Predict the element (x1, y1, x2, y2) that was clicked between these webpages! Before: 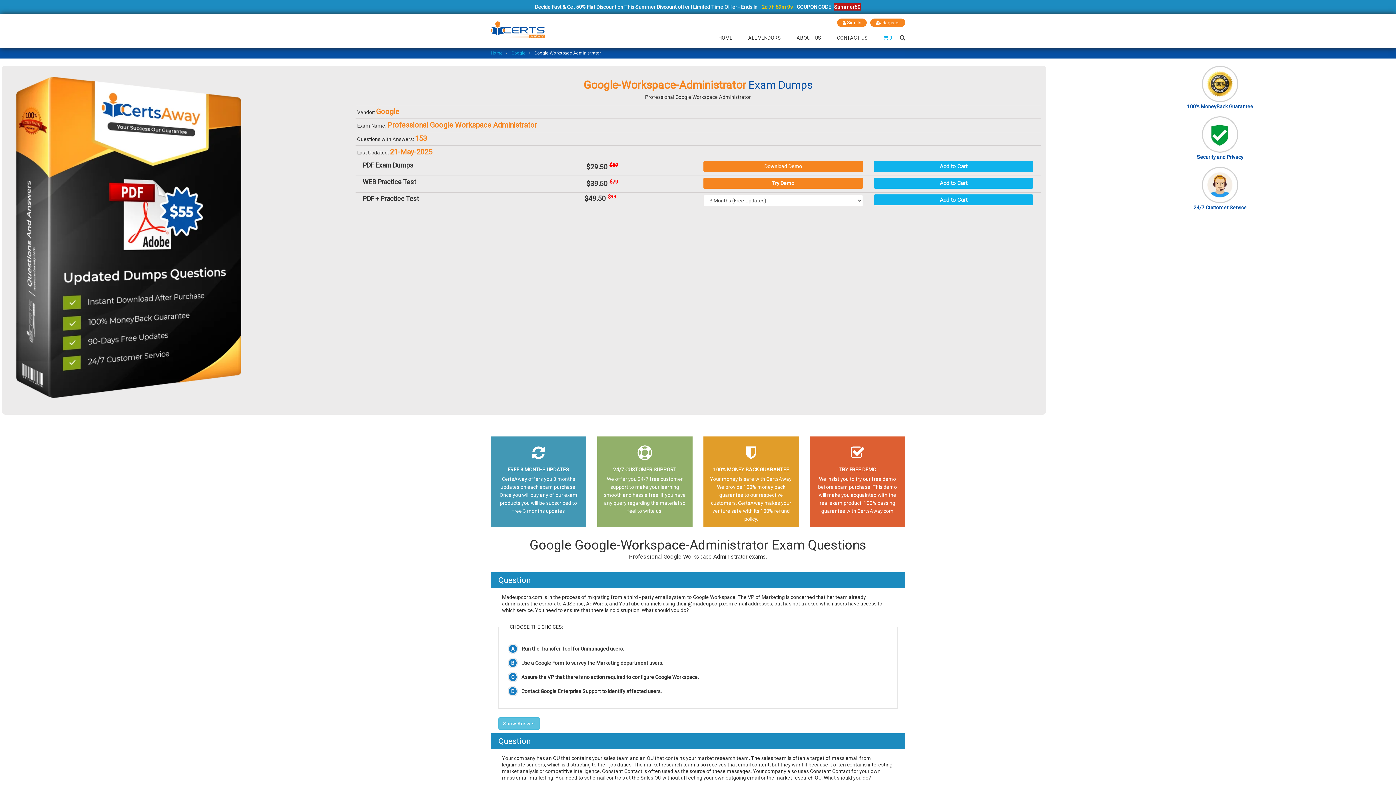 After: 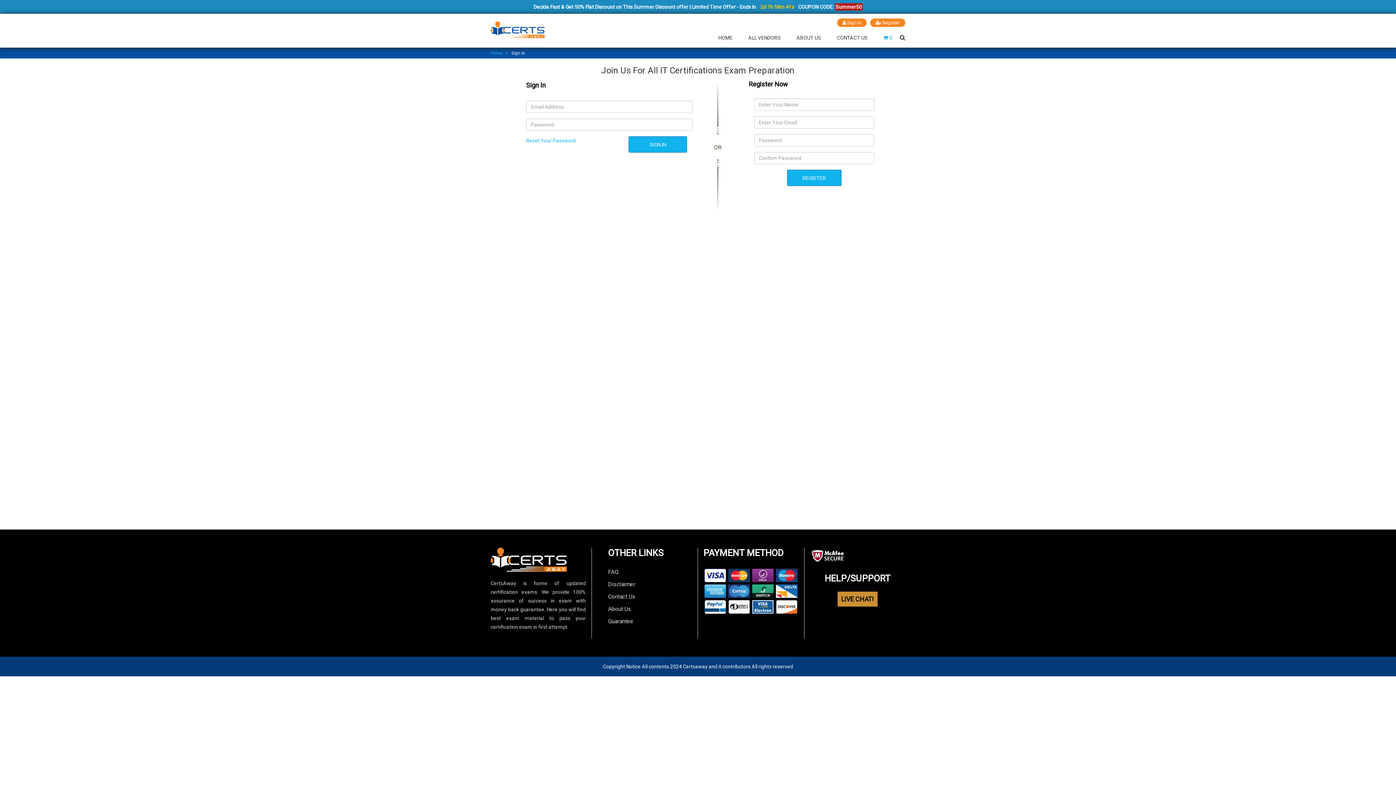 Action: bbox: (837, 18, 866, 26) label:  Sign In